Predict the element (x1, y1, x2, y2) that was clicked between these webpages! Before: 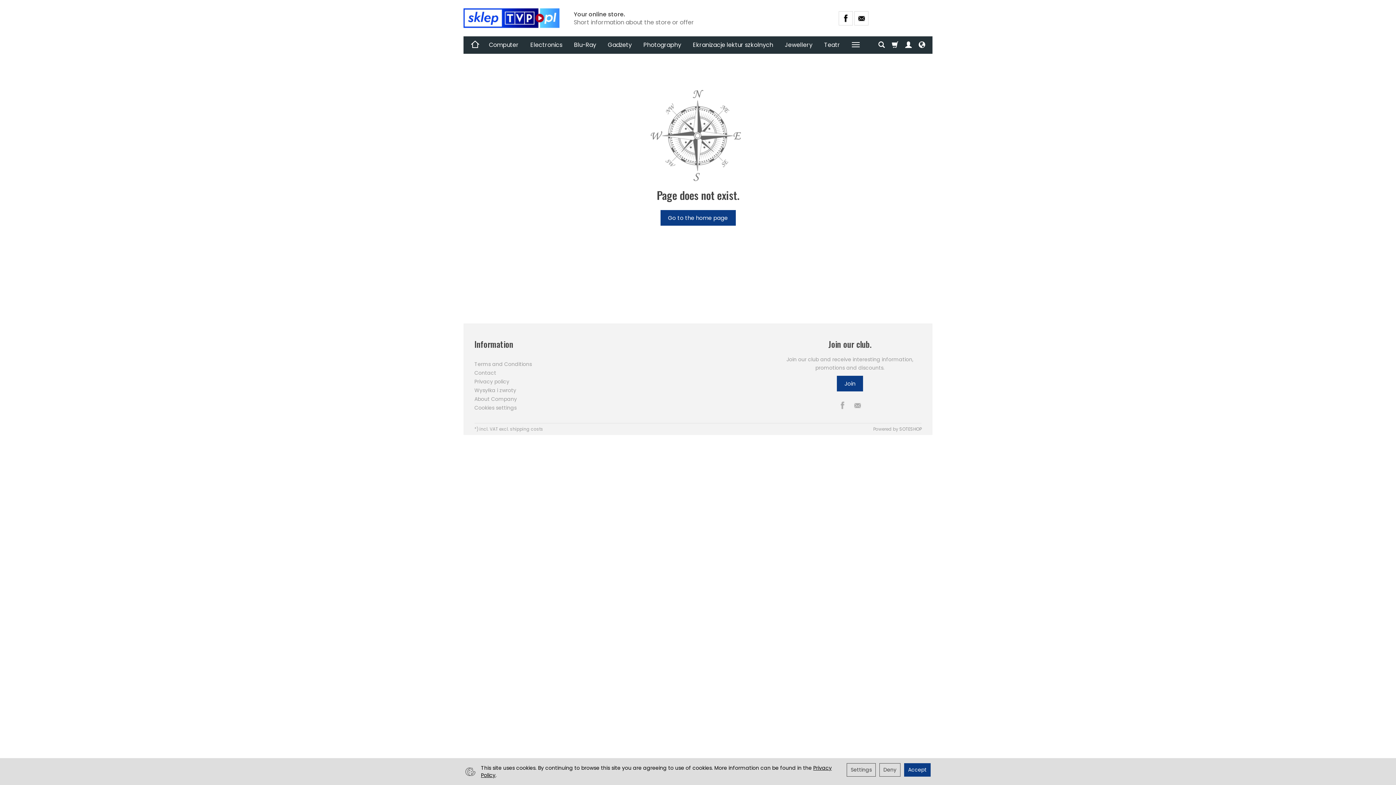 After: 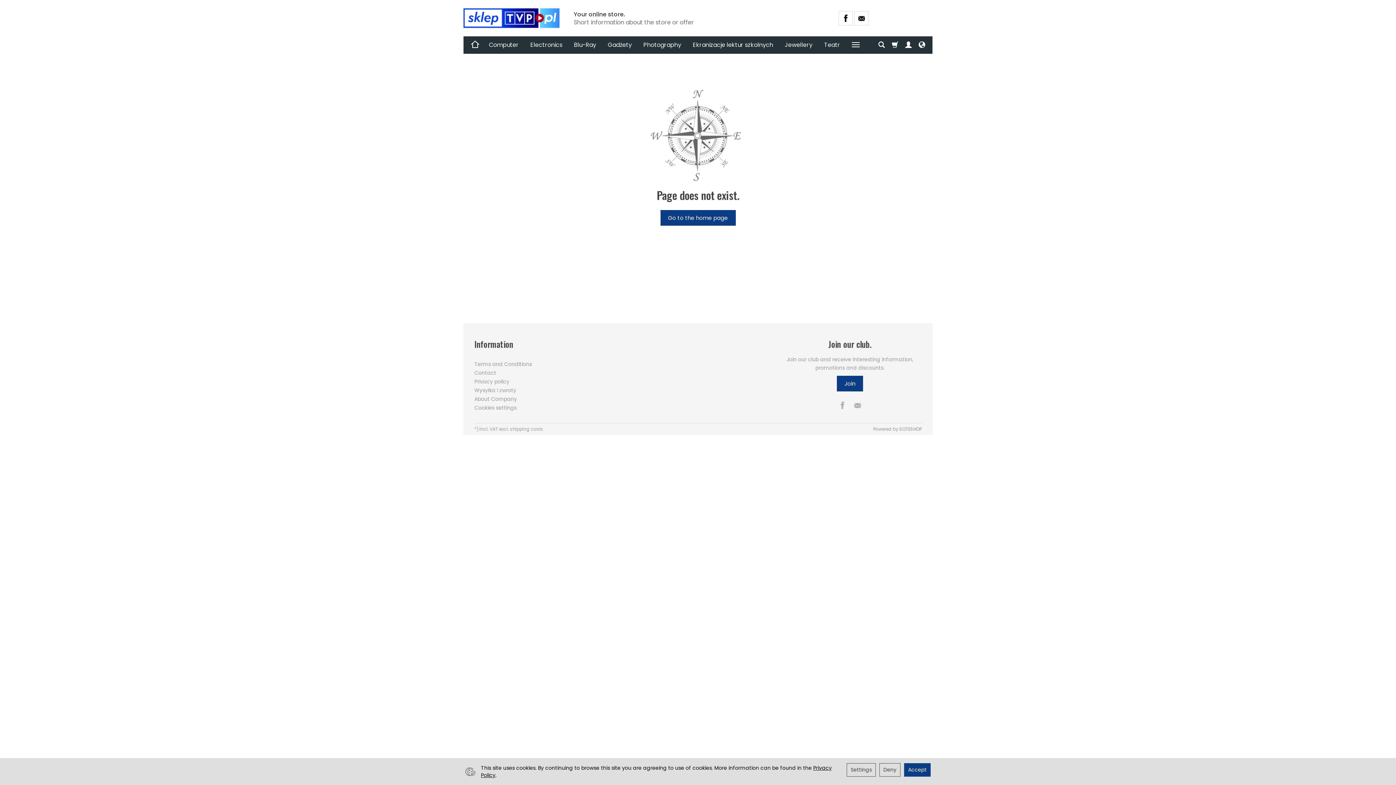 Action: bbox: (474, 340, 541, 349) label: Information